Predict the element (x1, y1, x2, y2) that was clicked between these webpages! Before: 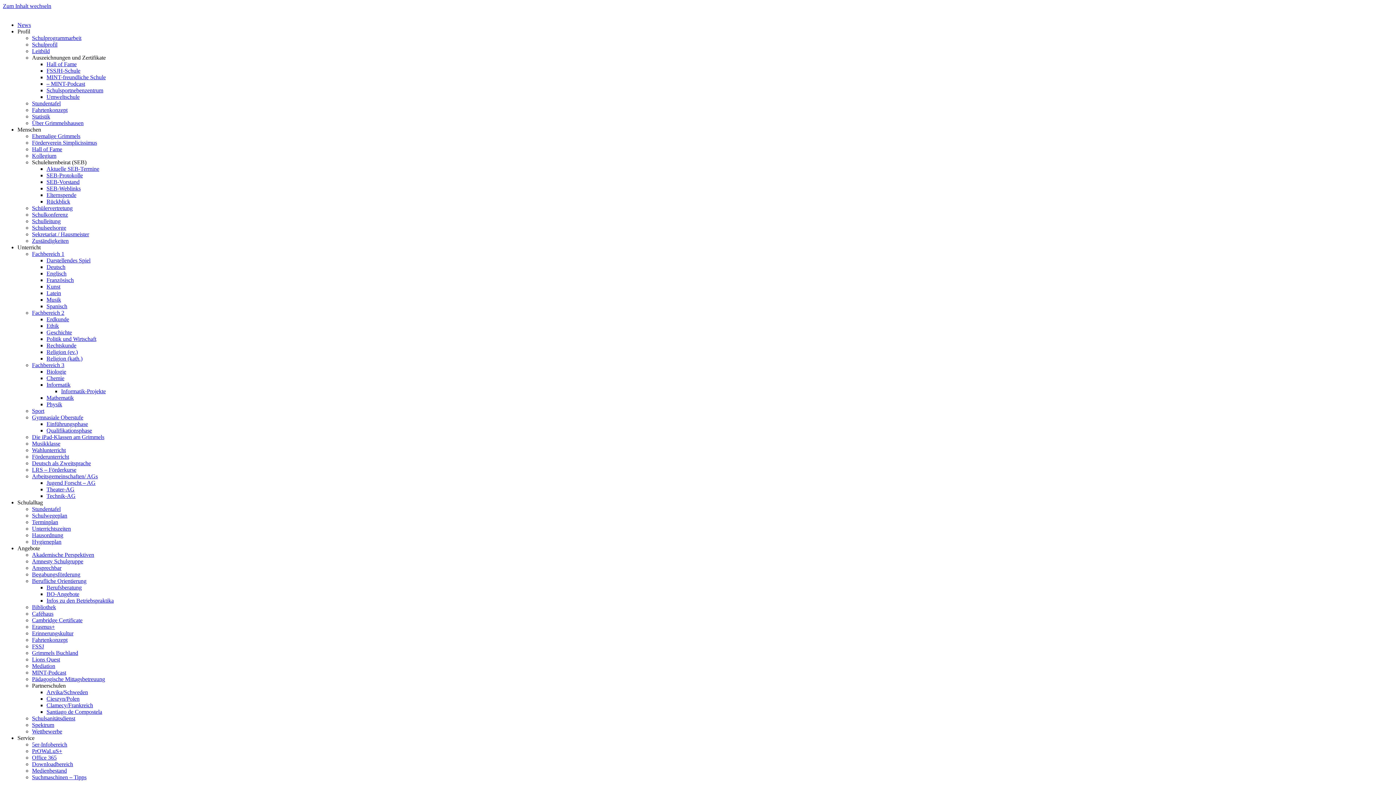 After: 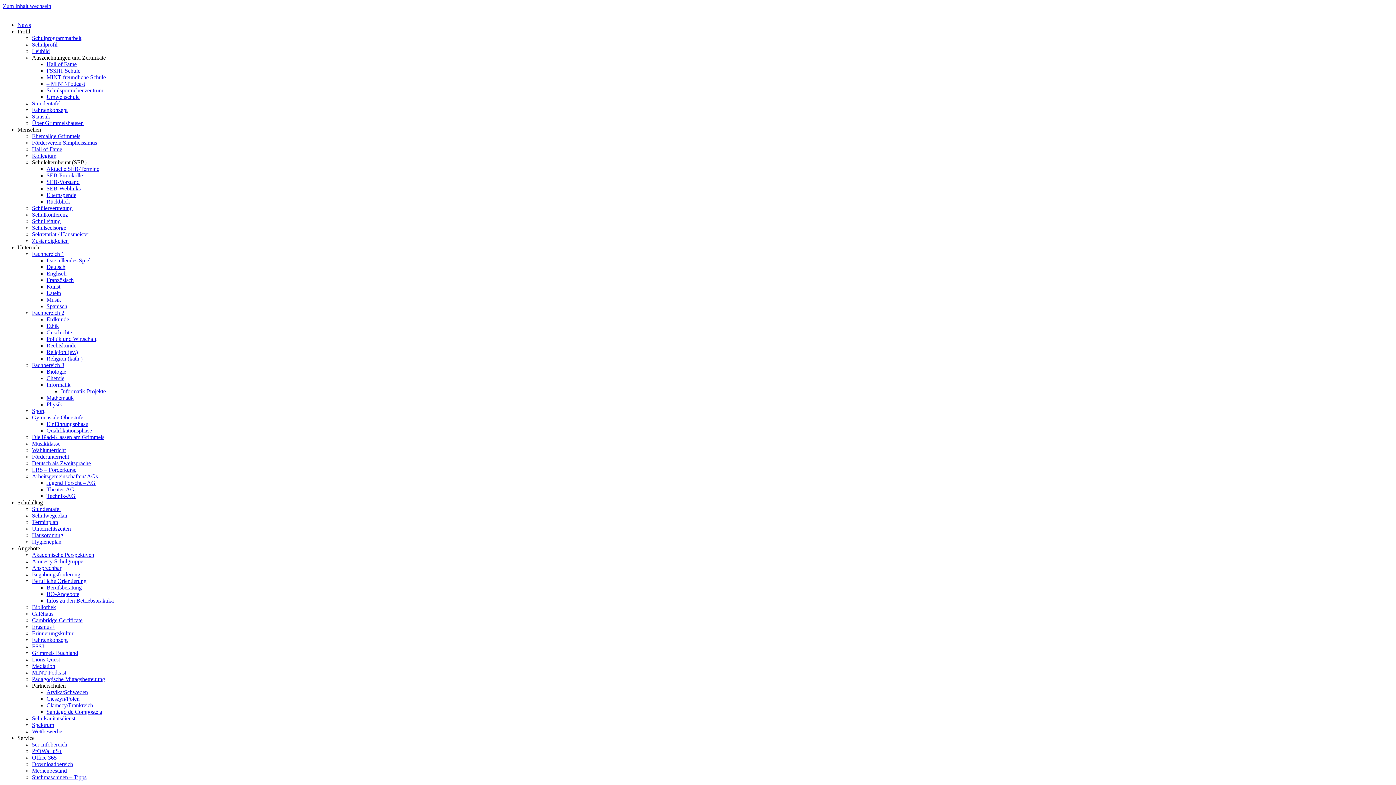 Action: label: Darstellendes Spiel bbox: (46, 257, 90, 263)